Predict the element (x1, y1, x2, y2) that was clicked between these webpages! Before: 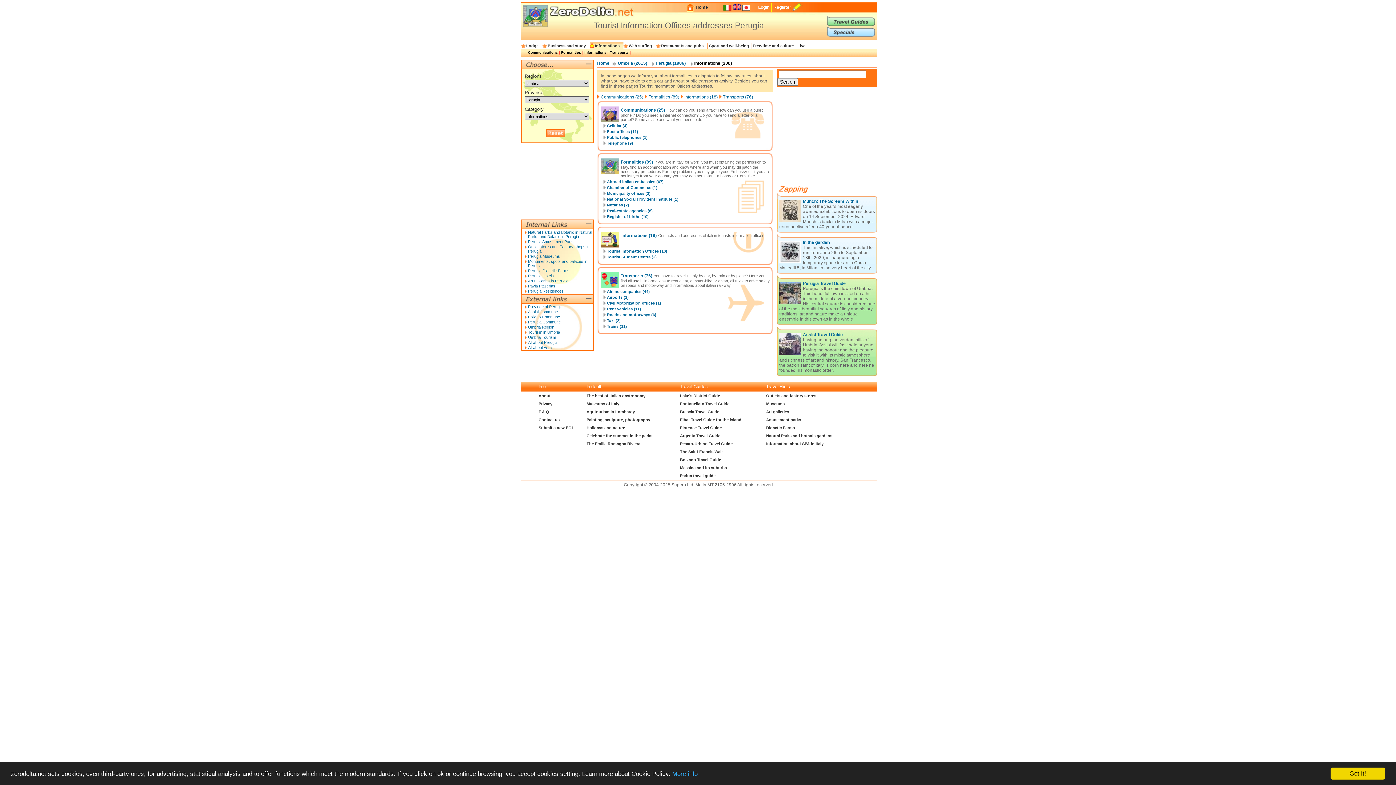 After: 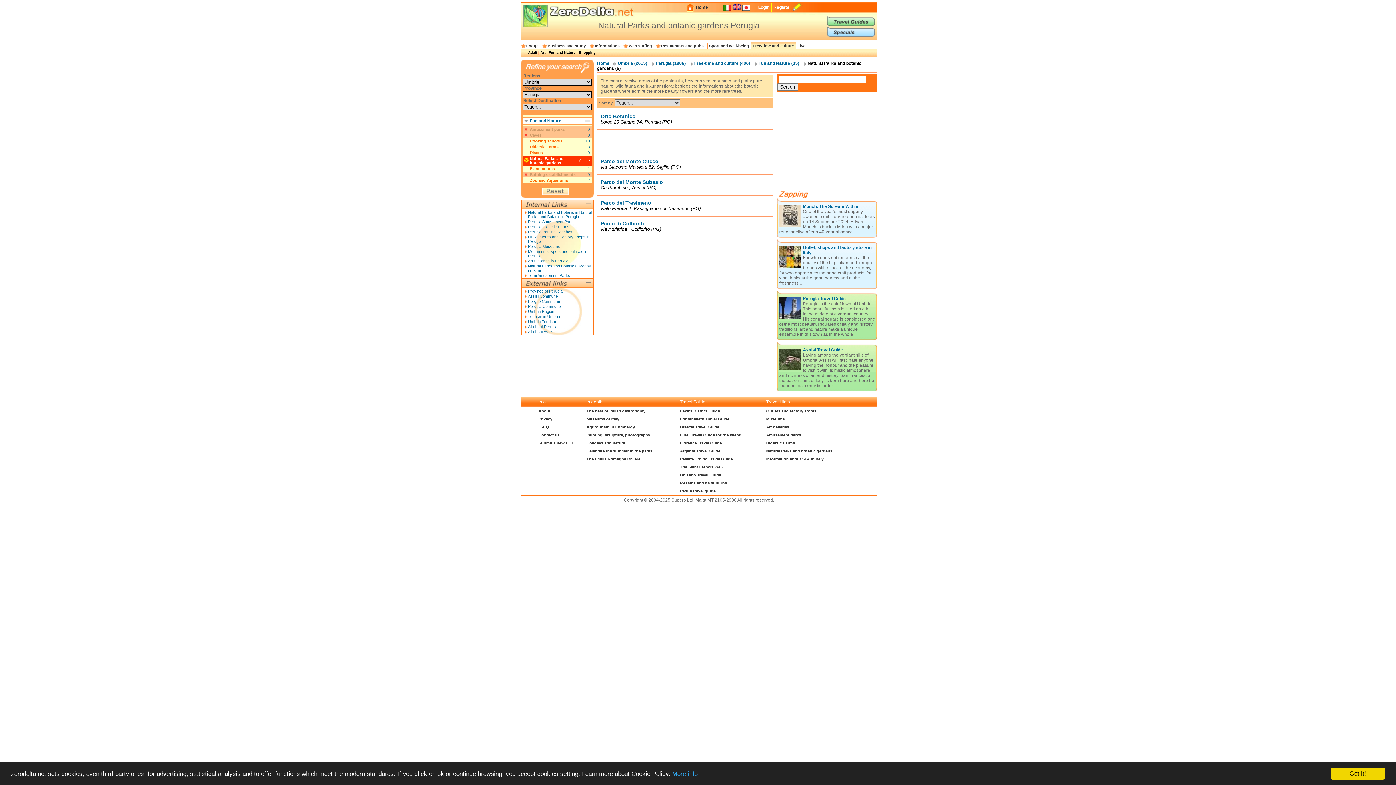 Action: bbox: (528, 230, 592, 238) label: Natural Parks and Botanic in Natural Parks and Botanic in Perugia